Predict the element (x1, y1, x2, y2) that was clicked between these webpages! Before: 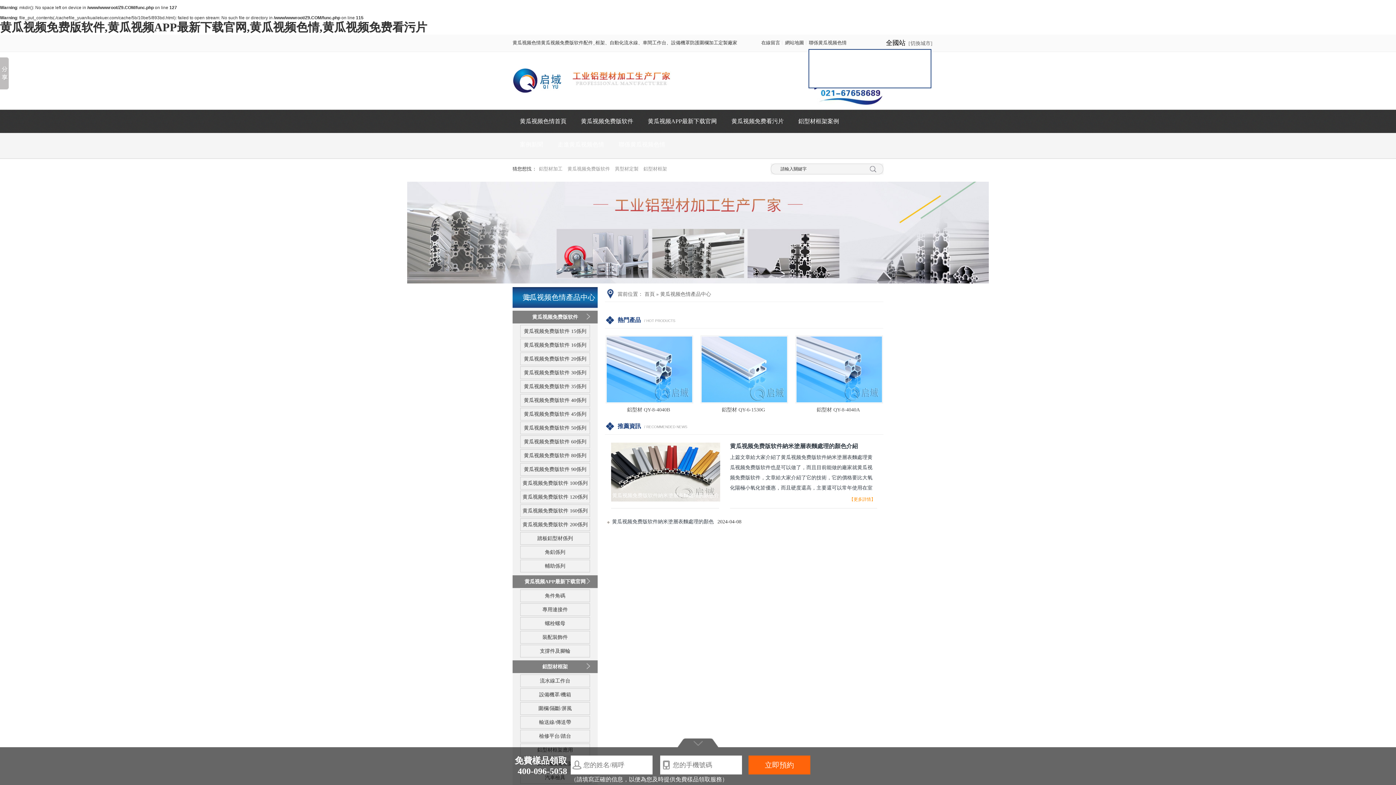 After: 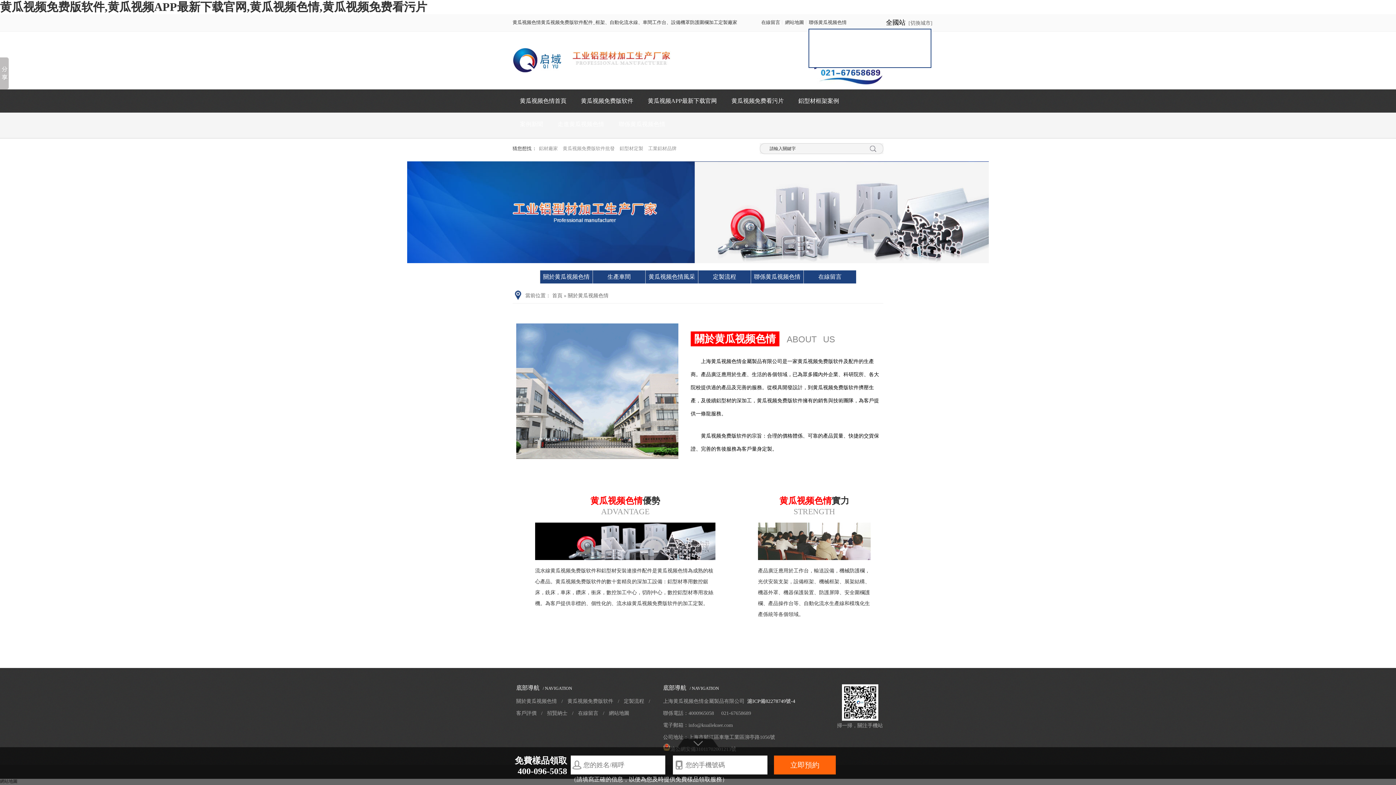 Action: bbox: (550, 133, 611, 156) label: 走進黄瓜视频色情